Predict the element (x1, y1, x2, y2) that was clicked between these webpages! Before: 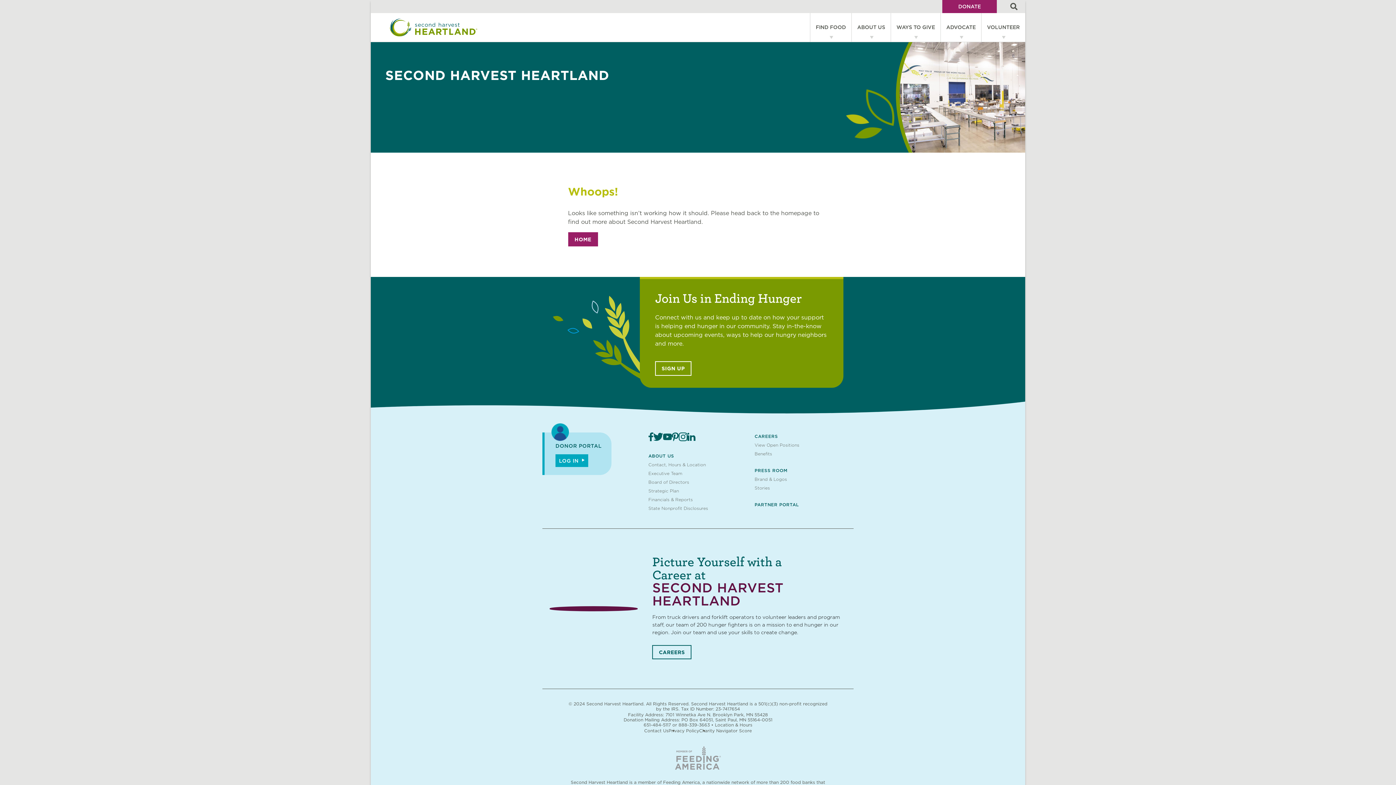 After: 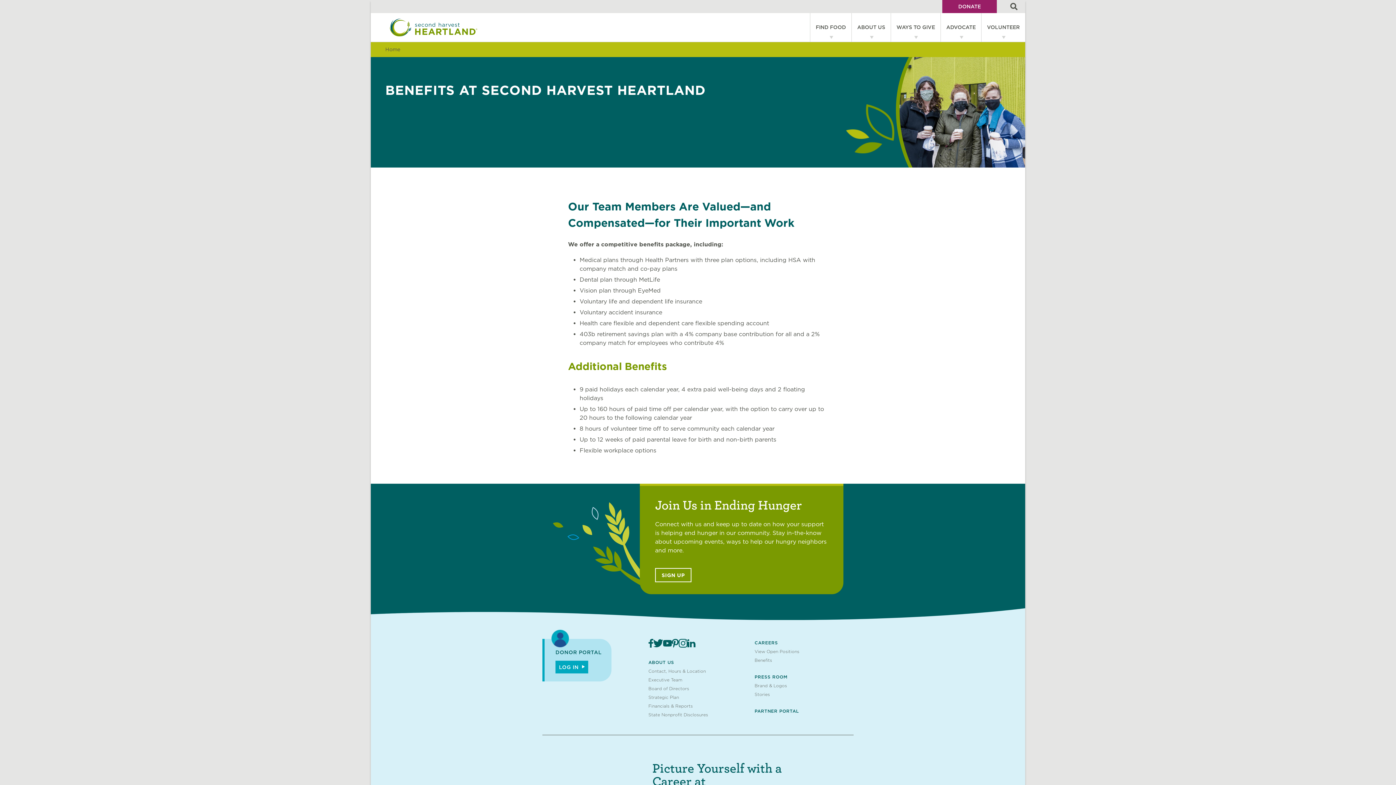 Action: label: Benefits bbox: (754, 451, 772, 456)